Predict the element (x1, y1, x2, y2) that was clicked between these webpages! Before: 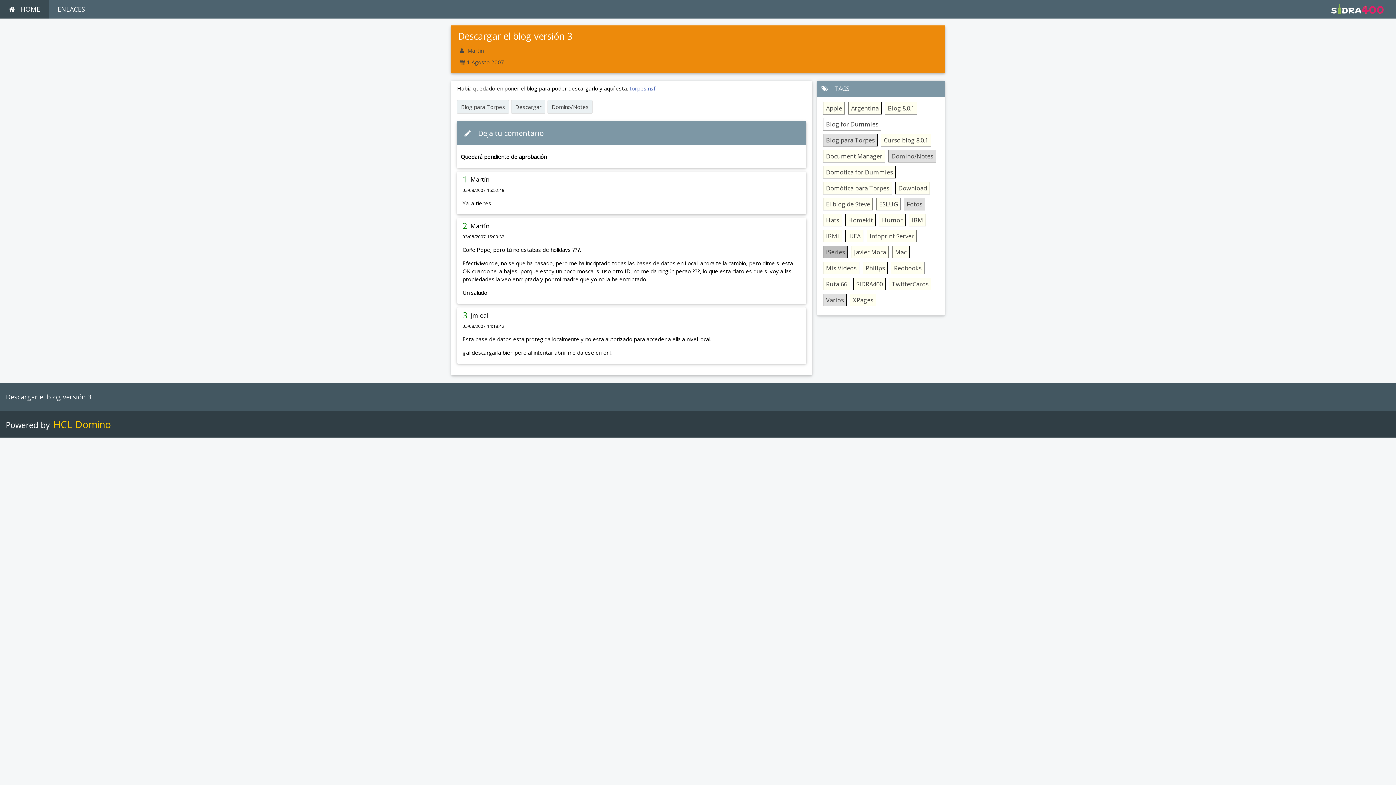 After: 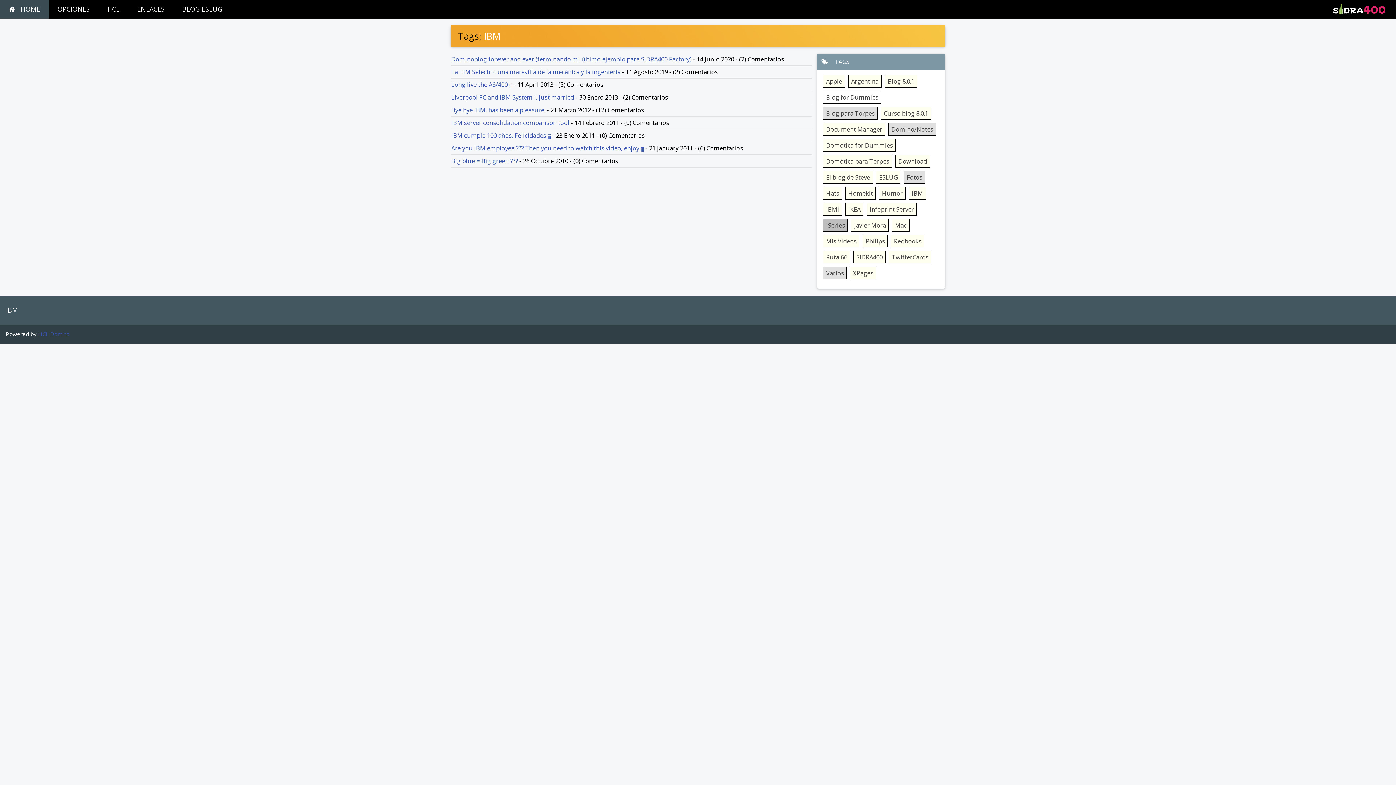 Action: bbox: (909, 213, 926, 226) label: IBM